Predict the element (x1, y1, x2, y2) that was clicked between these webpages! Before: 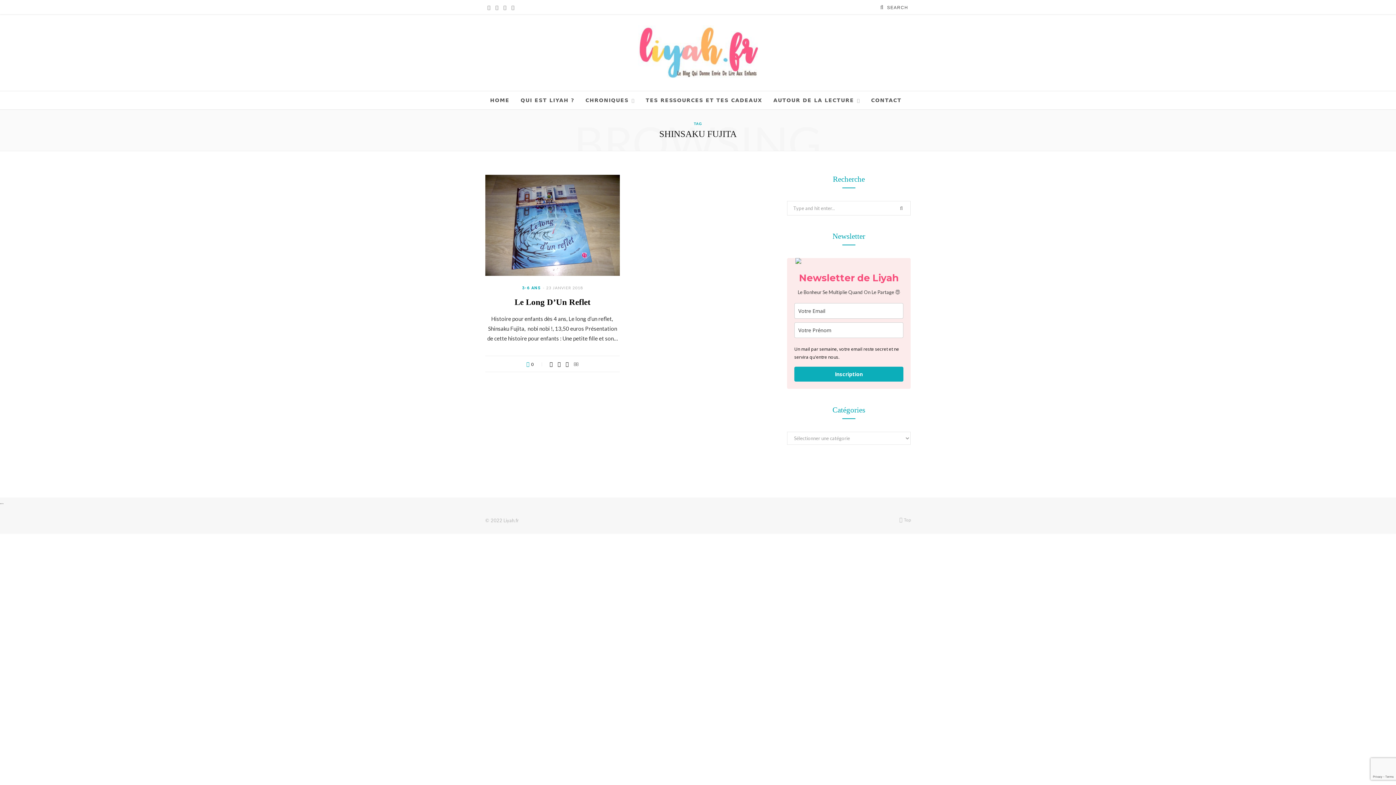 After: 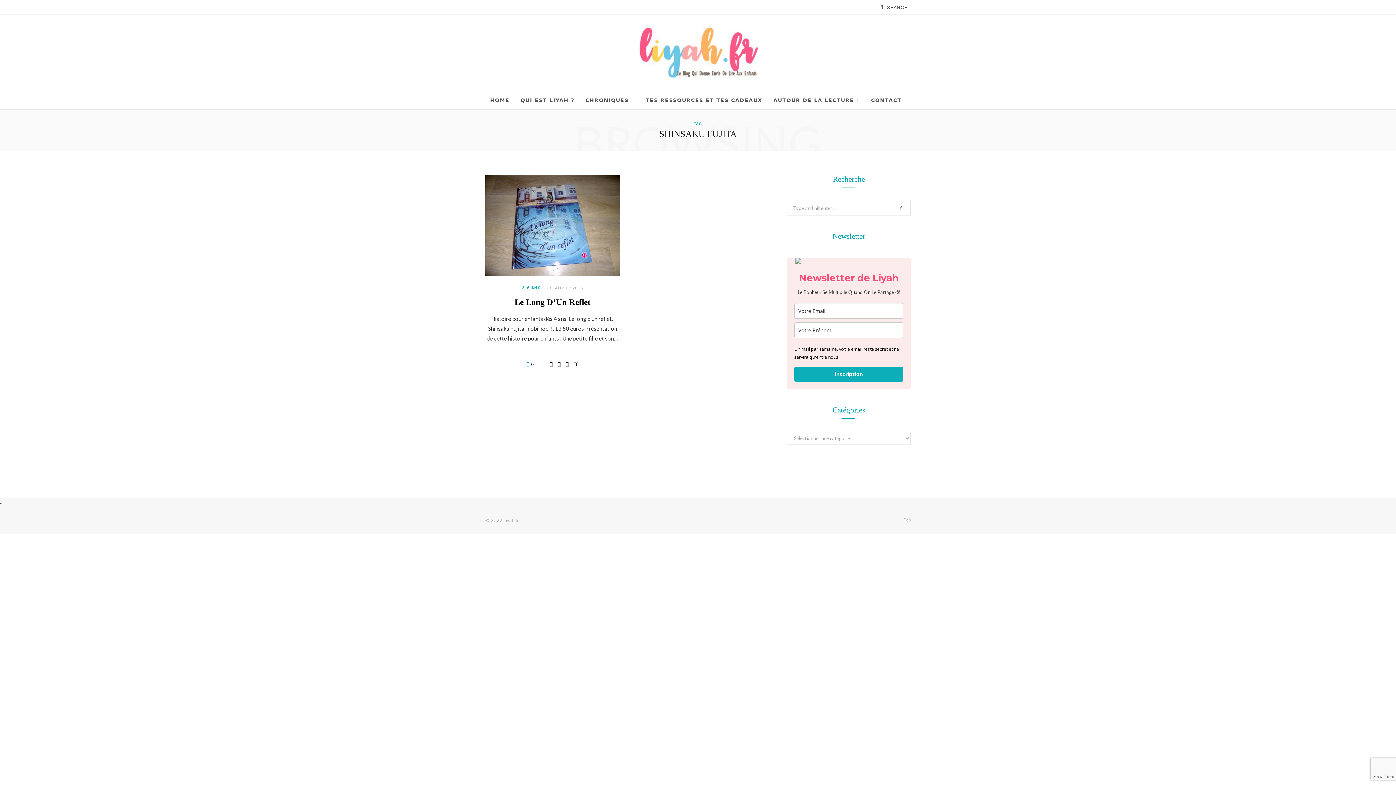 Action: bbox: (485, 0, 492, 14) label: Facebook